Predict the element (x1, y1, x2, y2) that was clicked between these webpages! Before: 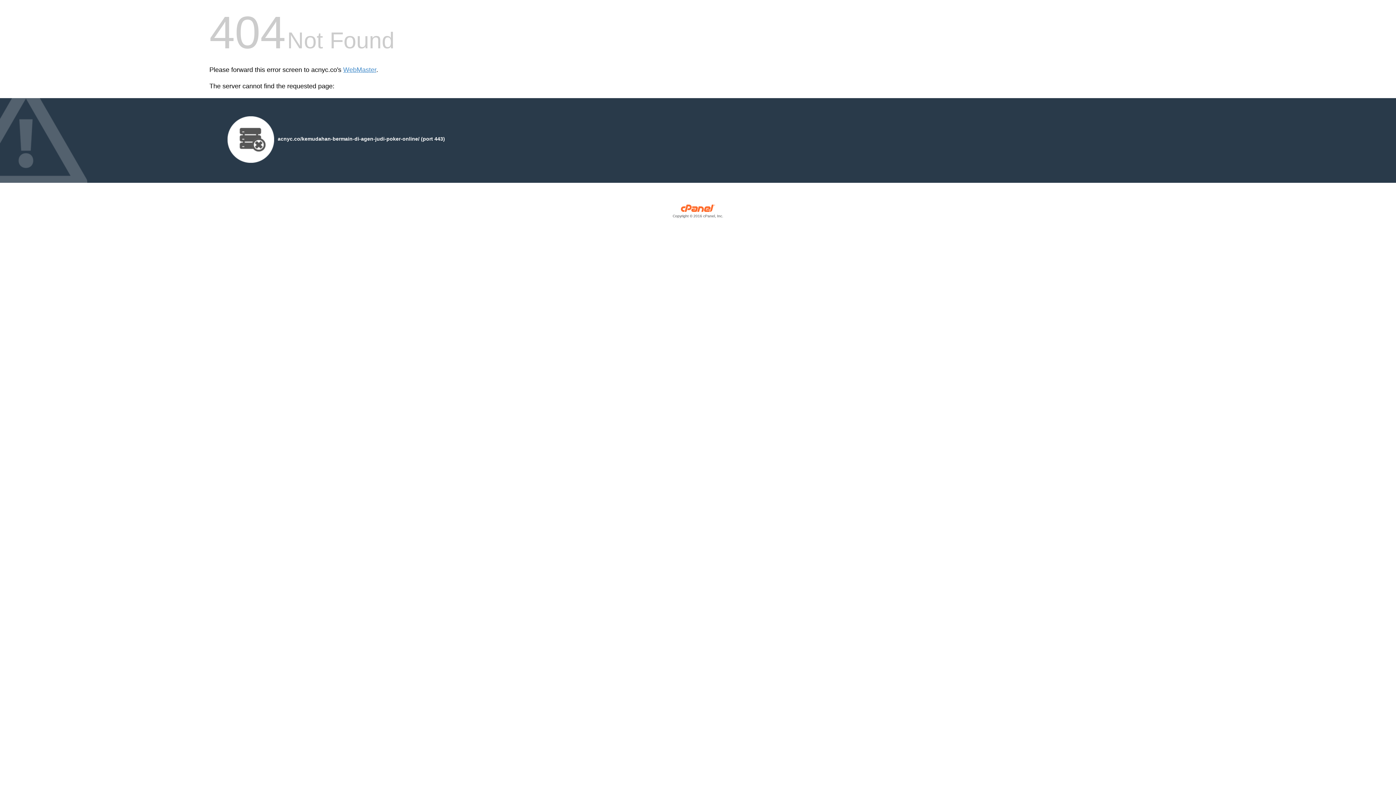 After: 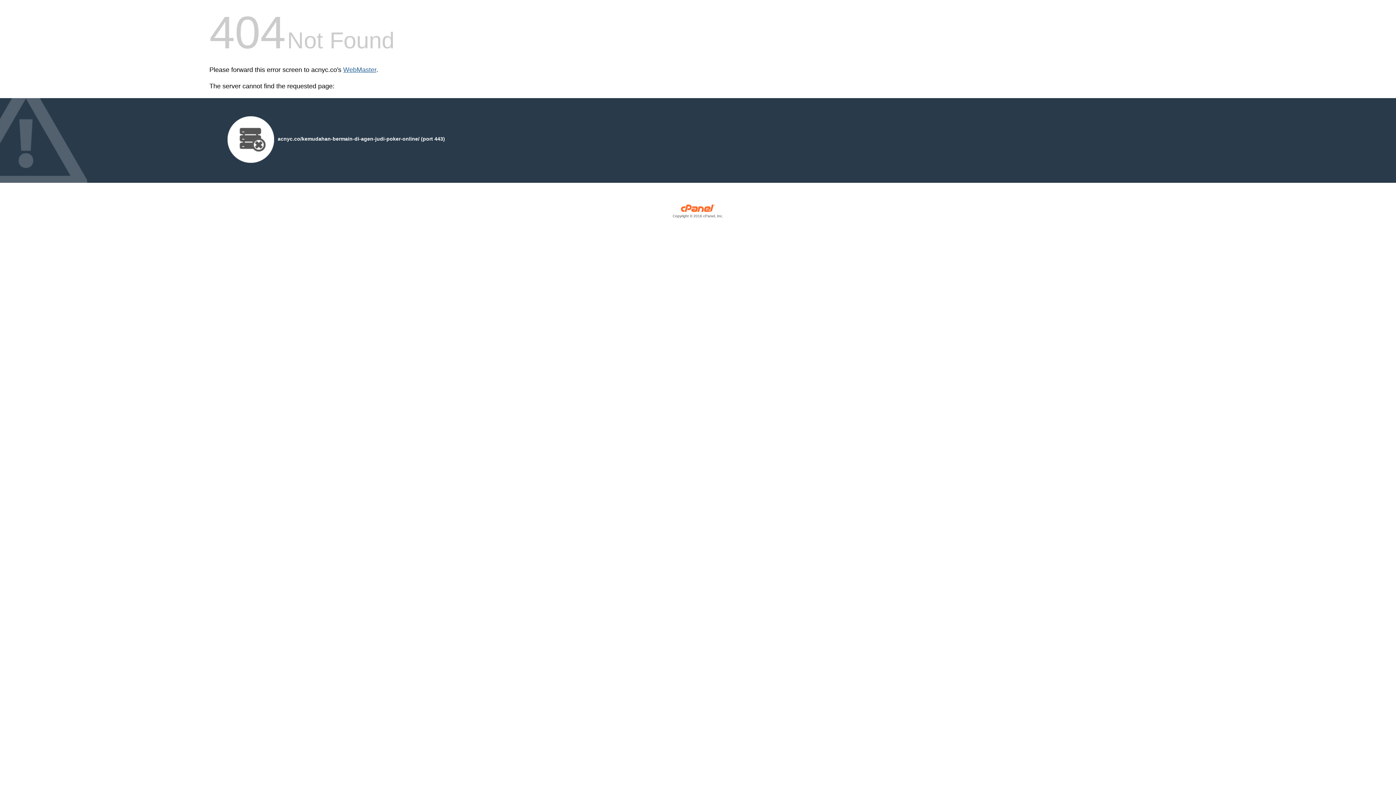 Action: label: WebMaster bbox: (343, 66, 376, 73)